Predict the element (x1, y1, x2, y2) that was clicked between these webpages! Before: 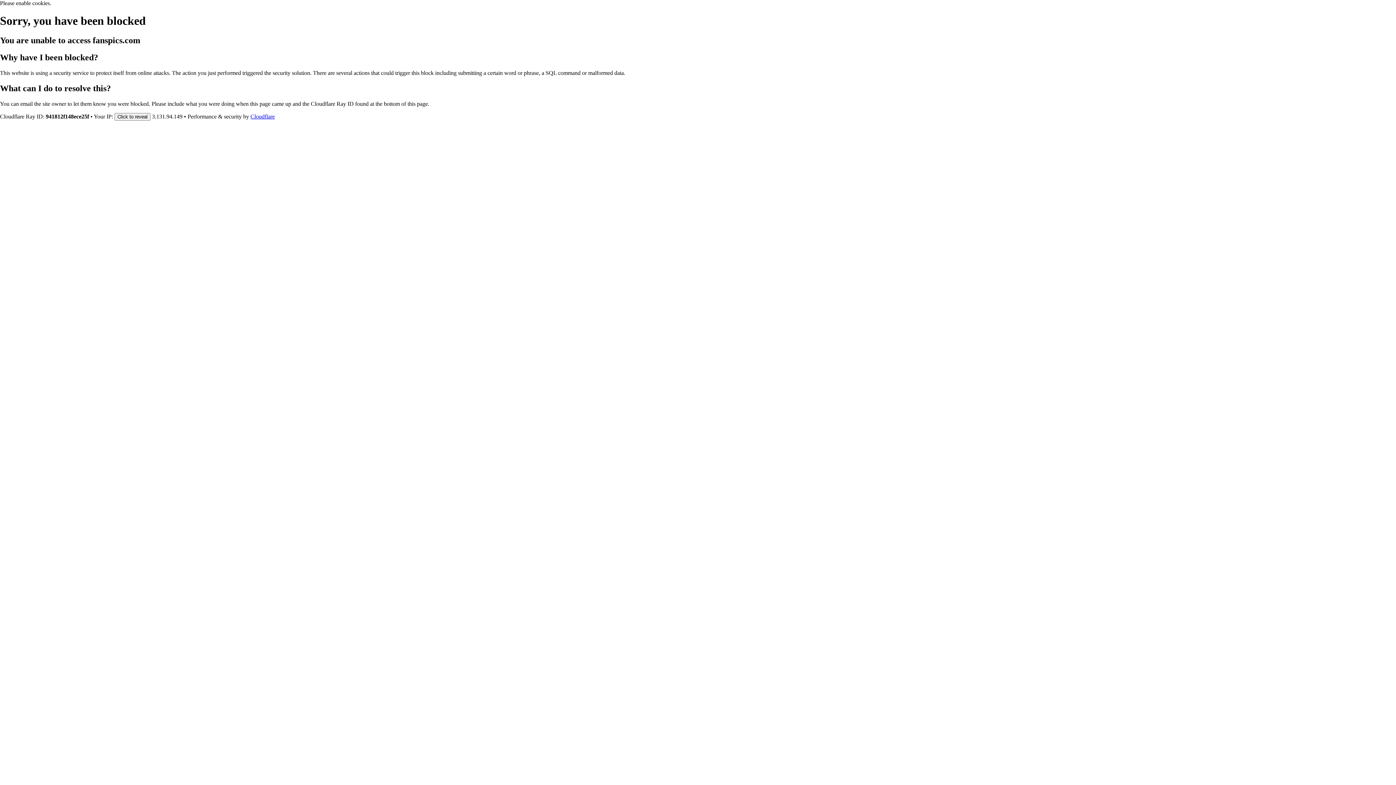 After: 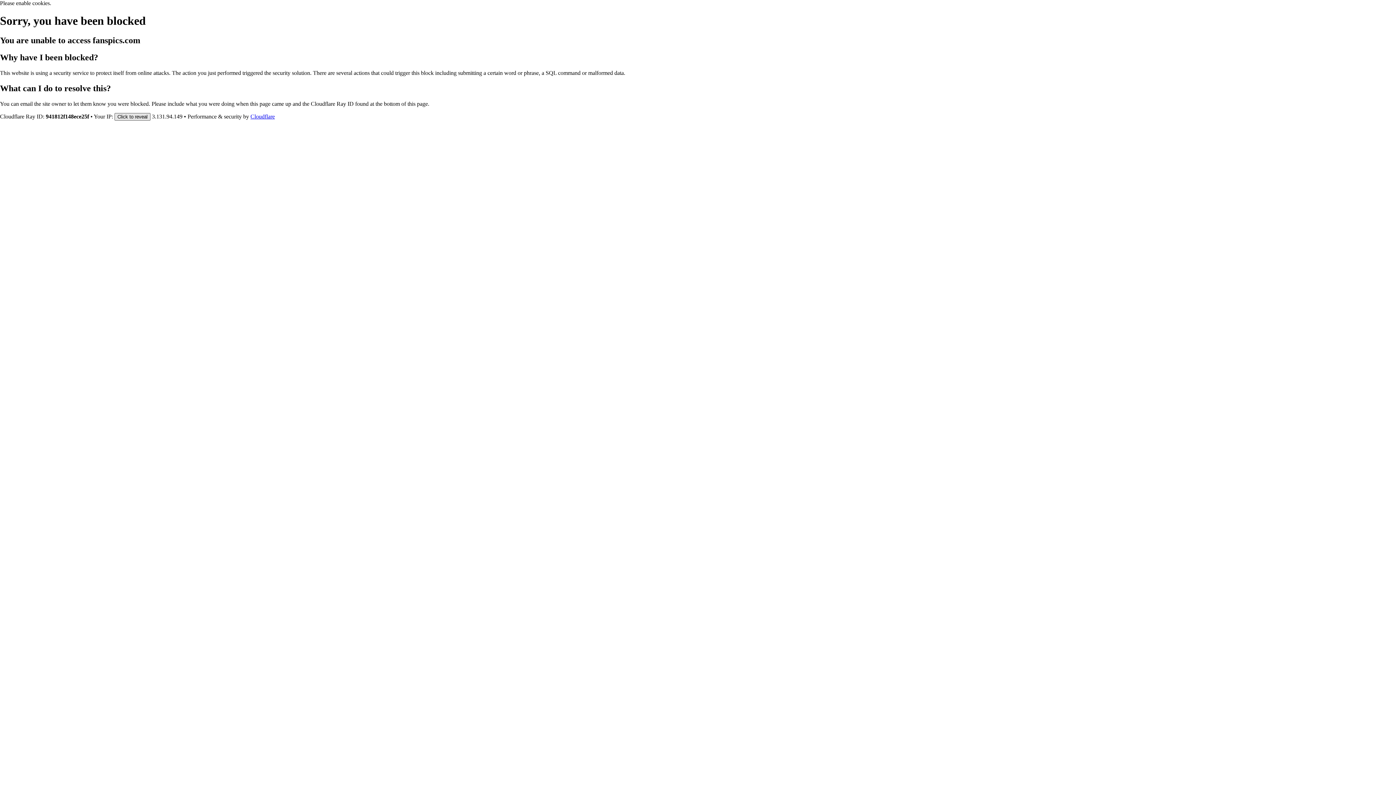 Action: bbox: (114, 112, 150, 120) label: Click to reveal